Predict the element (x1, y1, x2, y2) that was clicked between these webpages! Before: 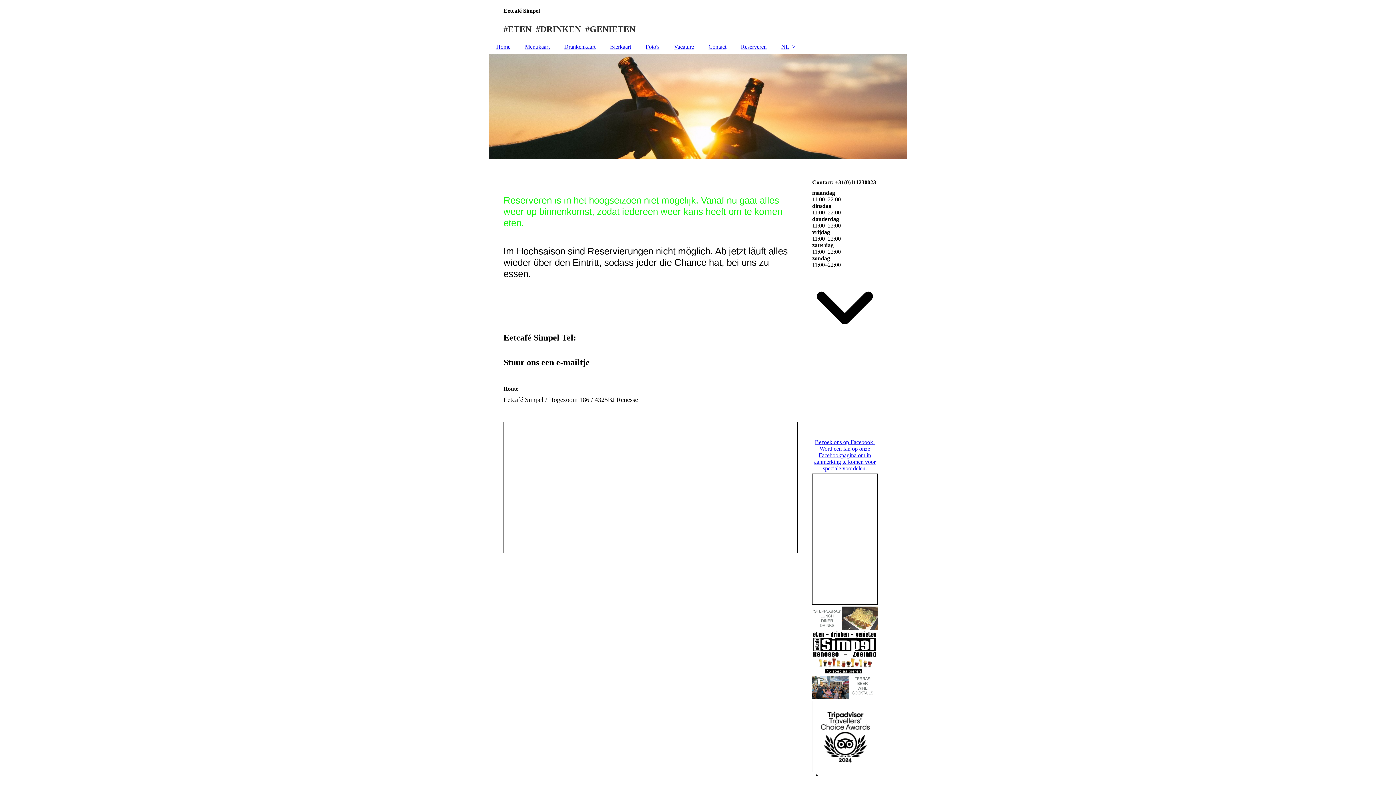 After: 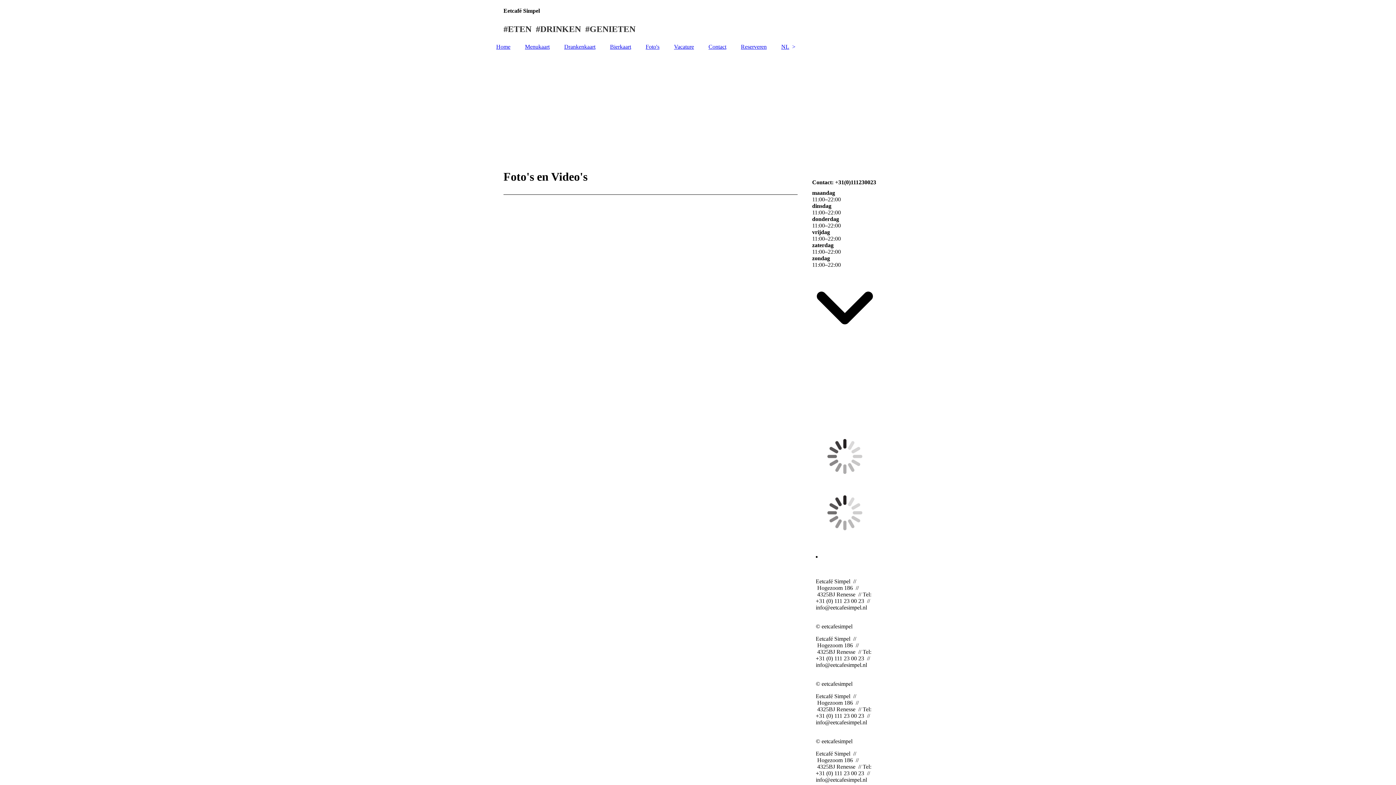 Action: label: Foto's bbox: (638, 40, 666, 53)